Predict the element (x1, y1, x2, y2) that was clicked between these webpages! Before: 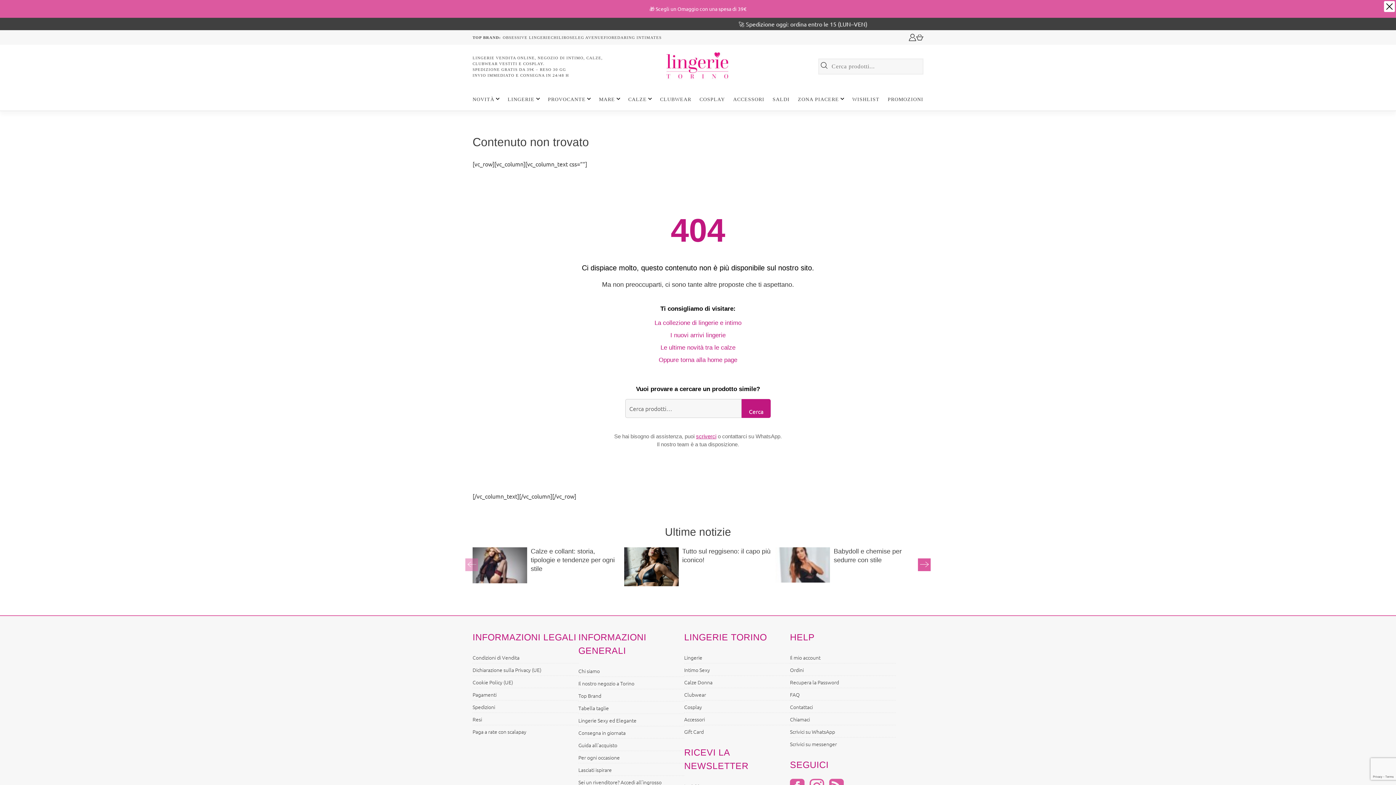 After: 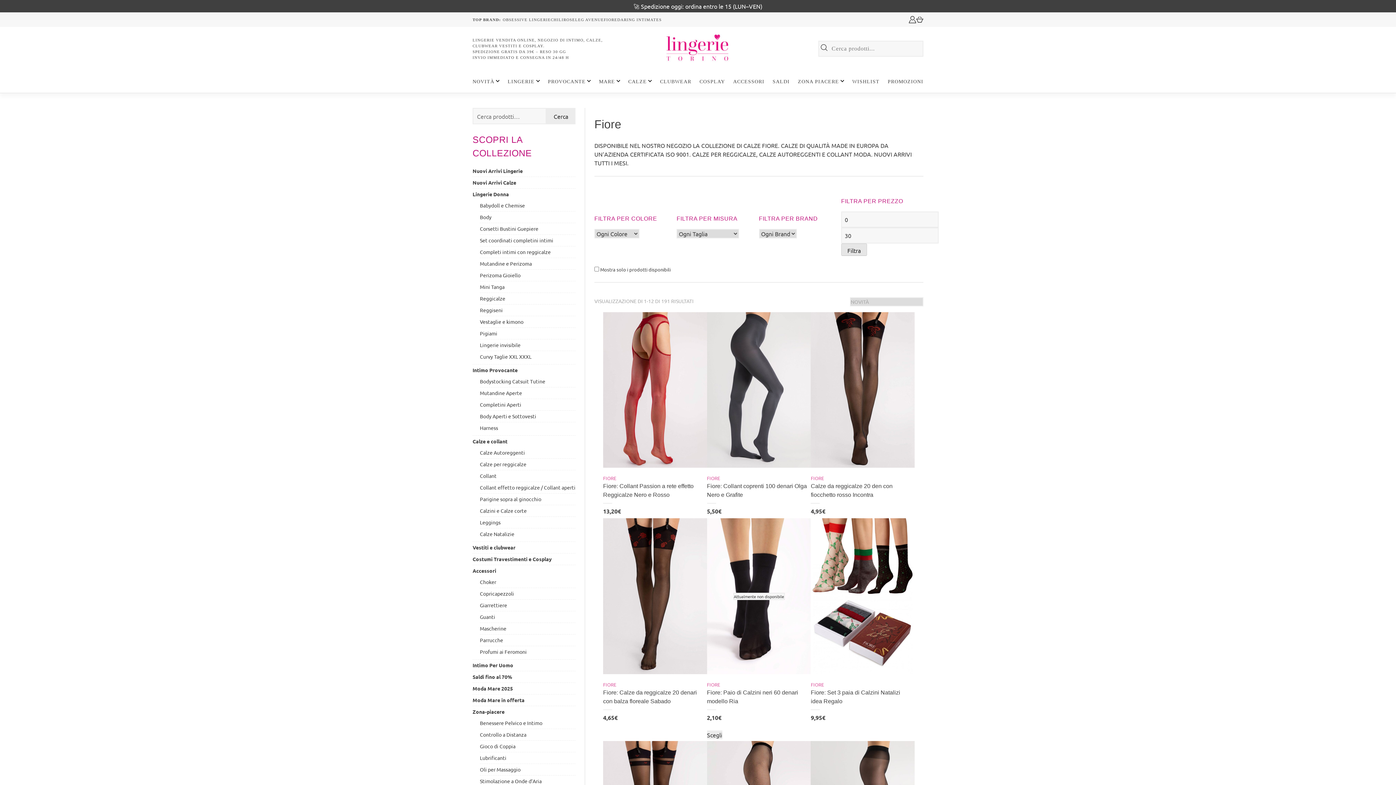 Action: label: FIORE bbox: (604, 35, 617, 39)